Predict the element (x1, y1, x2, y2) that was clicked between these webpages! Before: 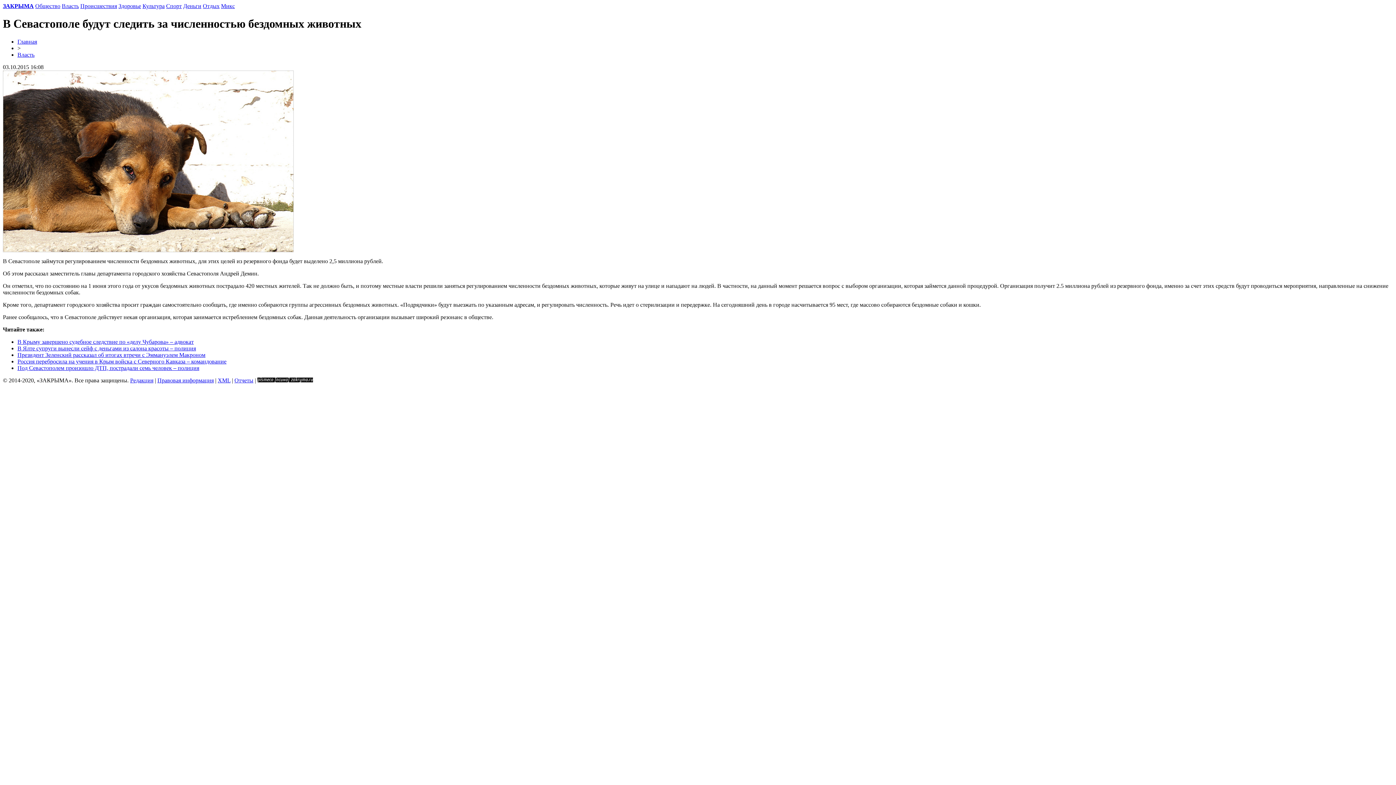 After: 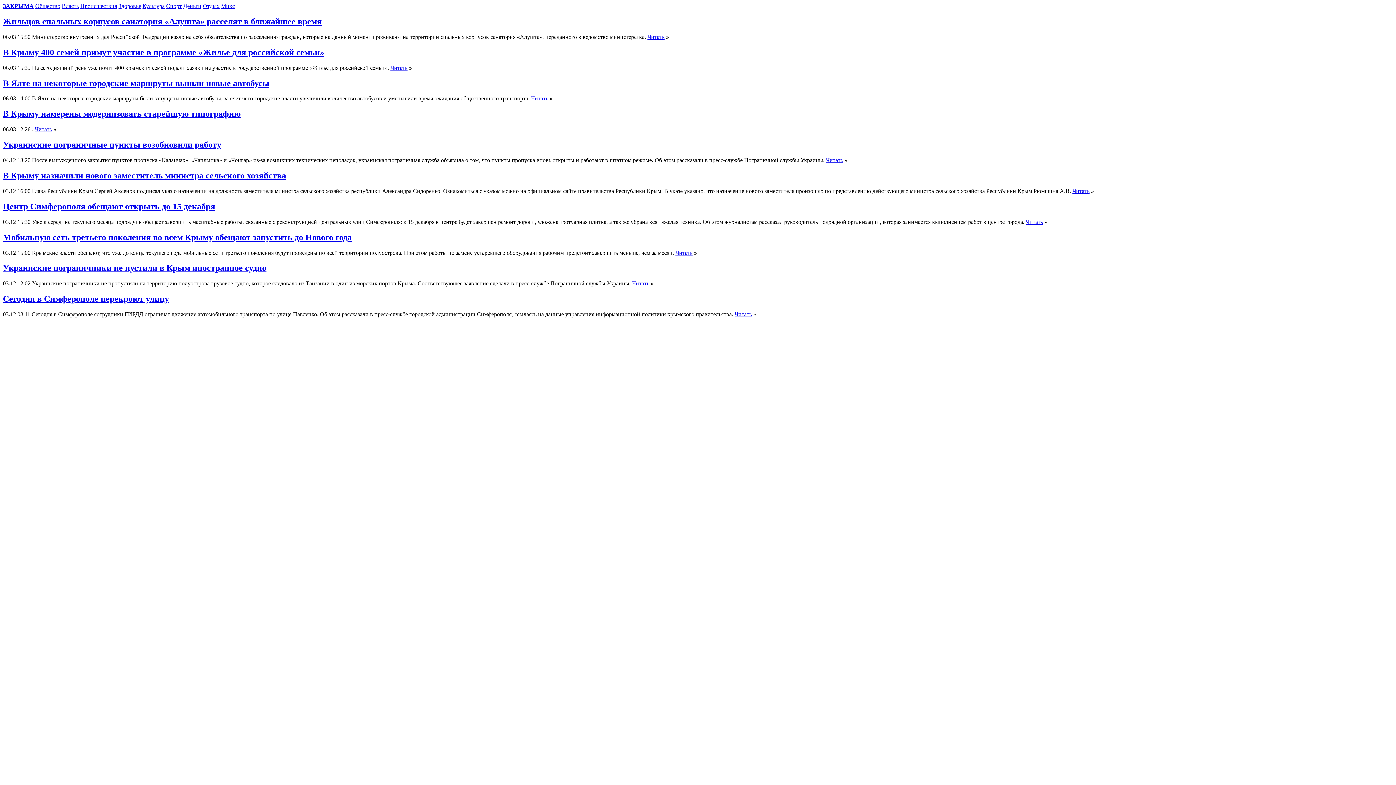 Action: label: Власть bbox: (61, 2, 78, 9)